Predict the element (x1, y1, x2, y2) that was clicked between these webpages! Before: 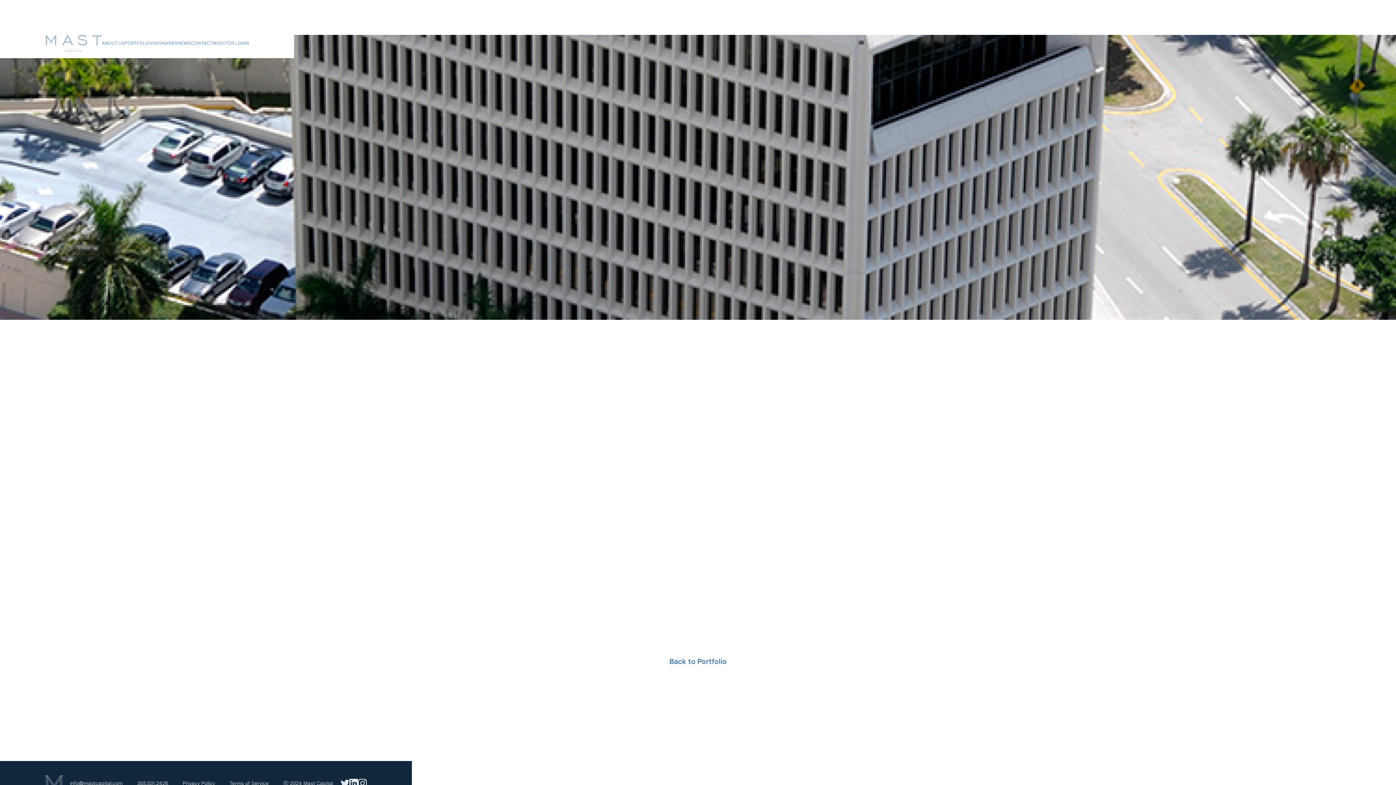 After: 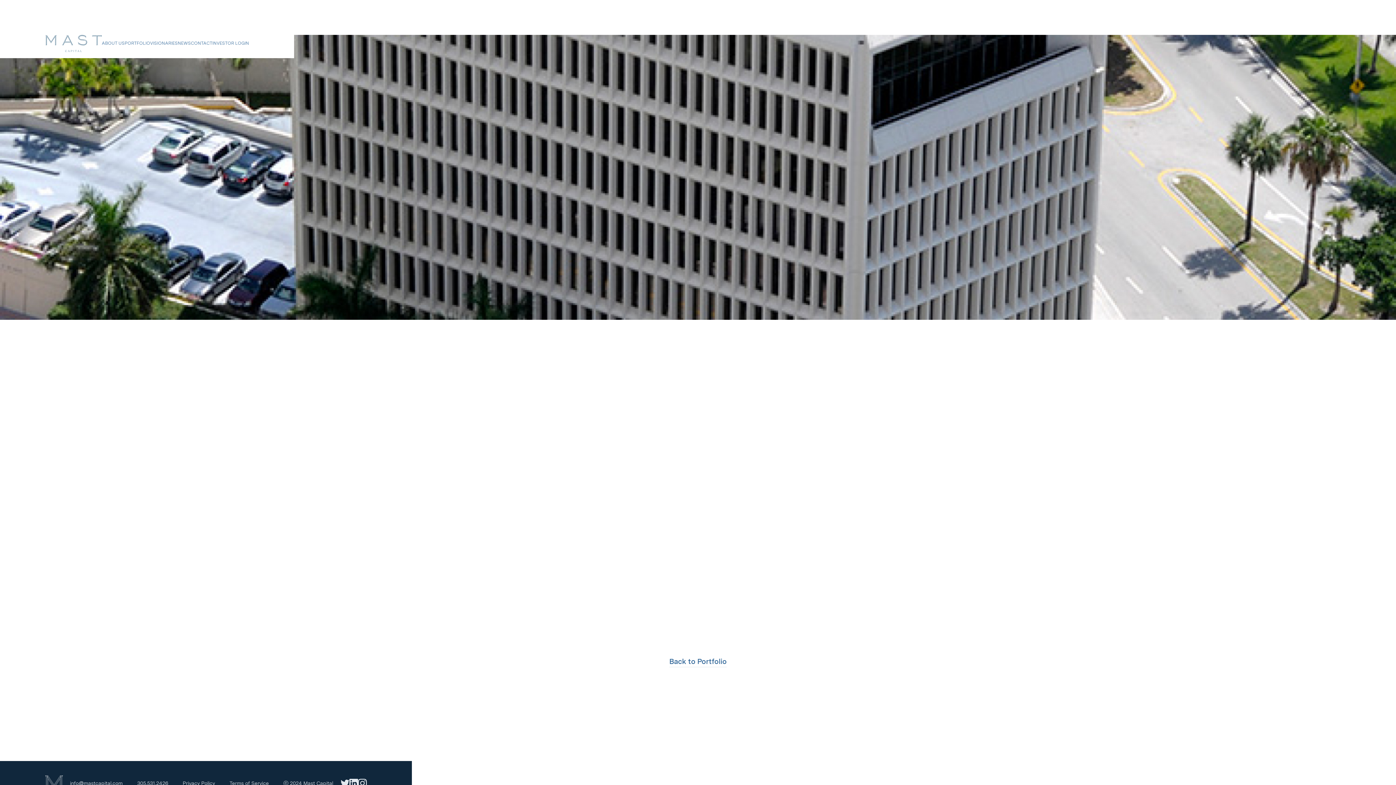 Action: label: INVESTOR LOGIN bbox: (212, 39, 249, 47)